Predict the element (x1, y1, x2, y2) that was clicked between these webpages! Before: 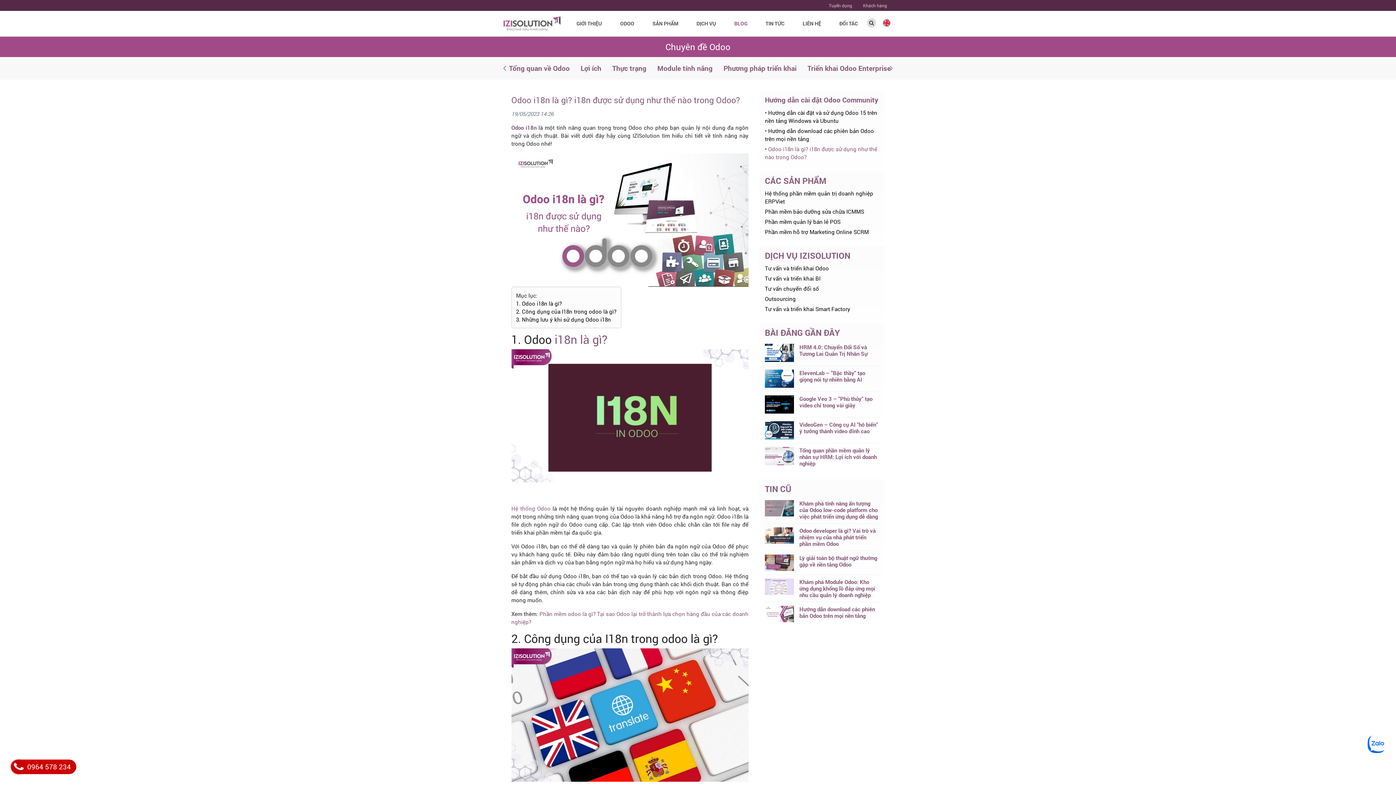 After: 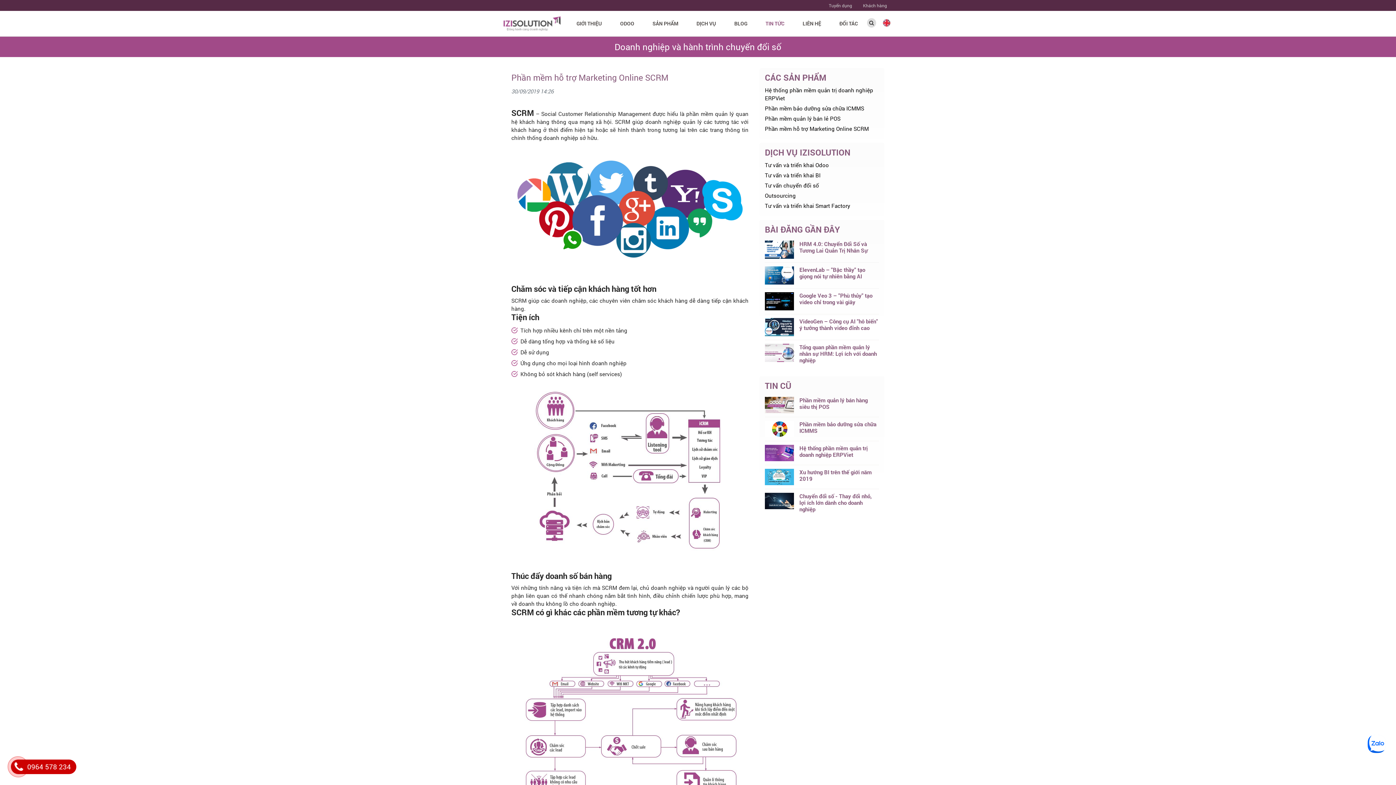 Action: label: Phần mềm hỗ trợ Marketing Online SCRM bbox: (765, 228, 869, 235)